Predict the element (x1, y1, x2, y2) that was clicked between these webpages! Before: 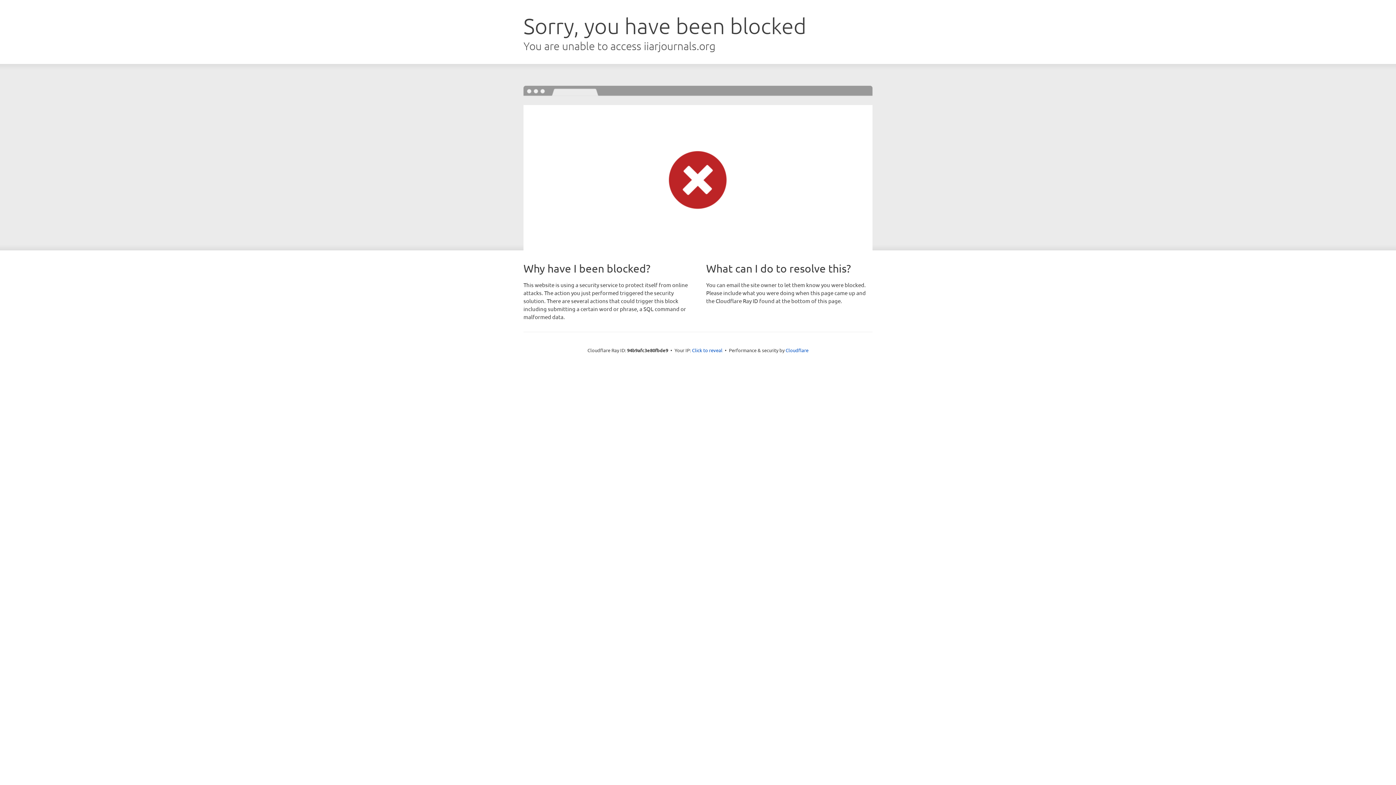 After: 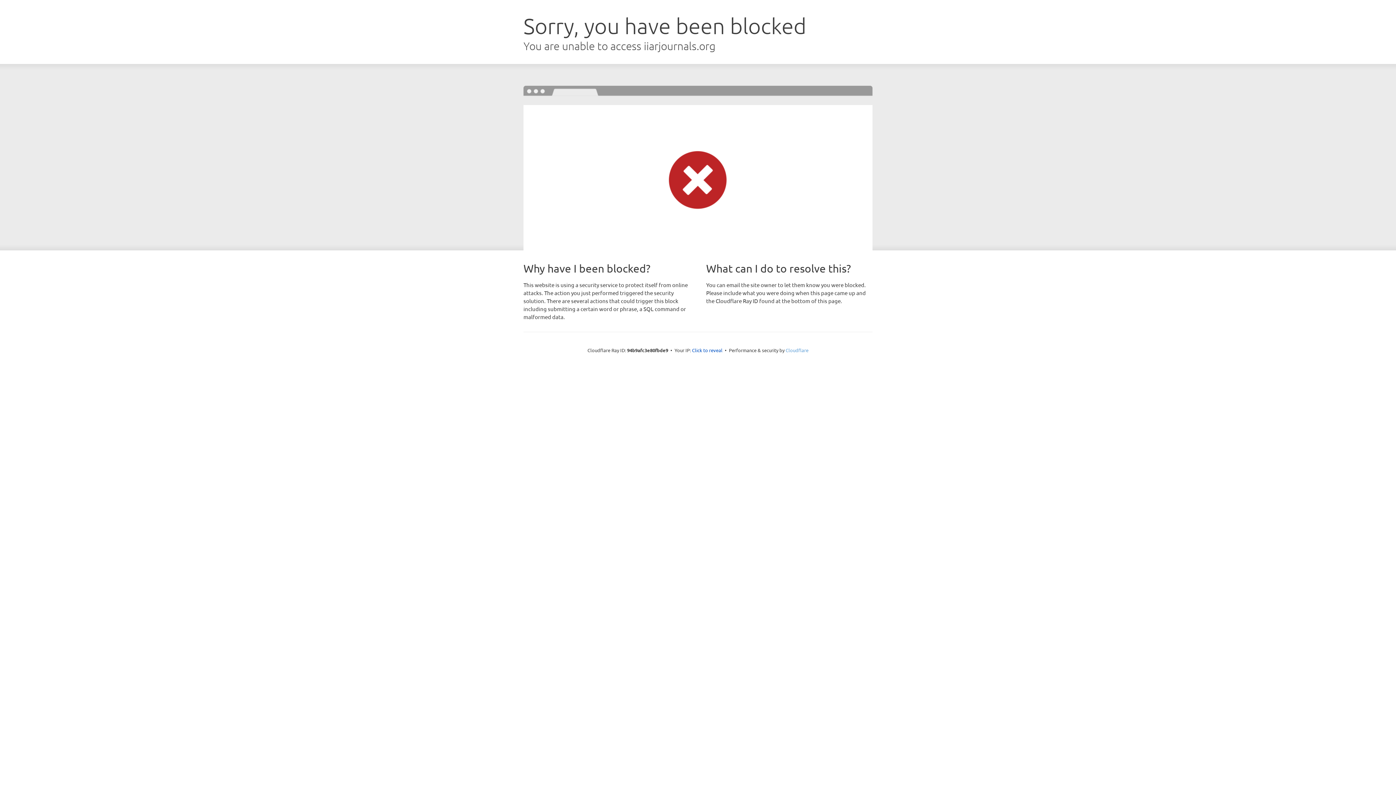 Action: label: Cloudflare bbox: (785, 347, 808, 353)